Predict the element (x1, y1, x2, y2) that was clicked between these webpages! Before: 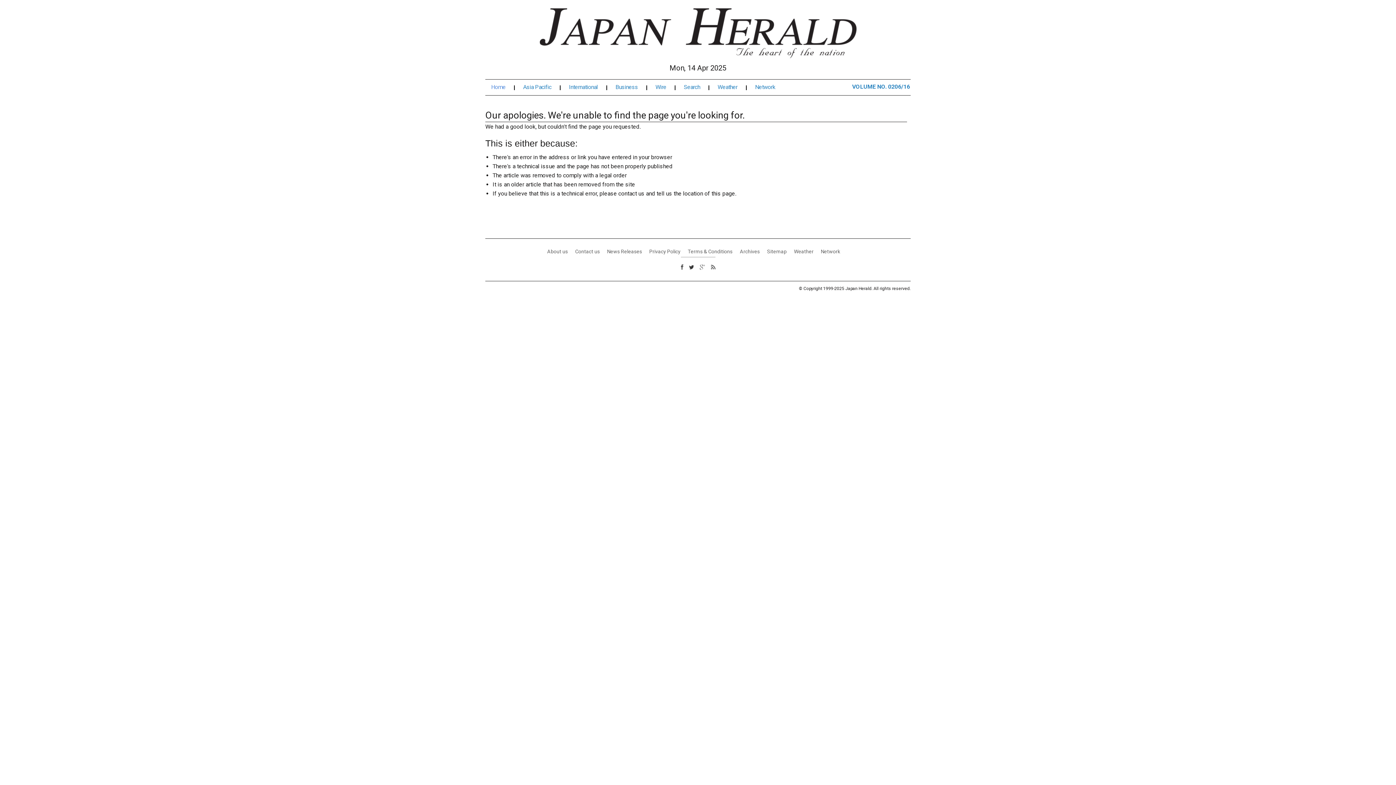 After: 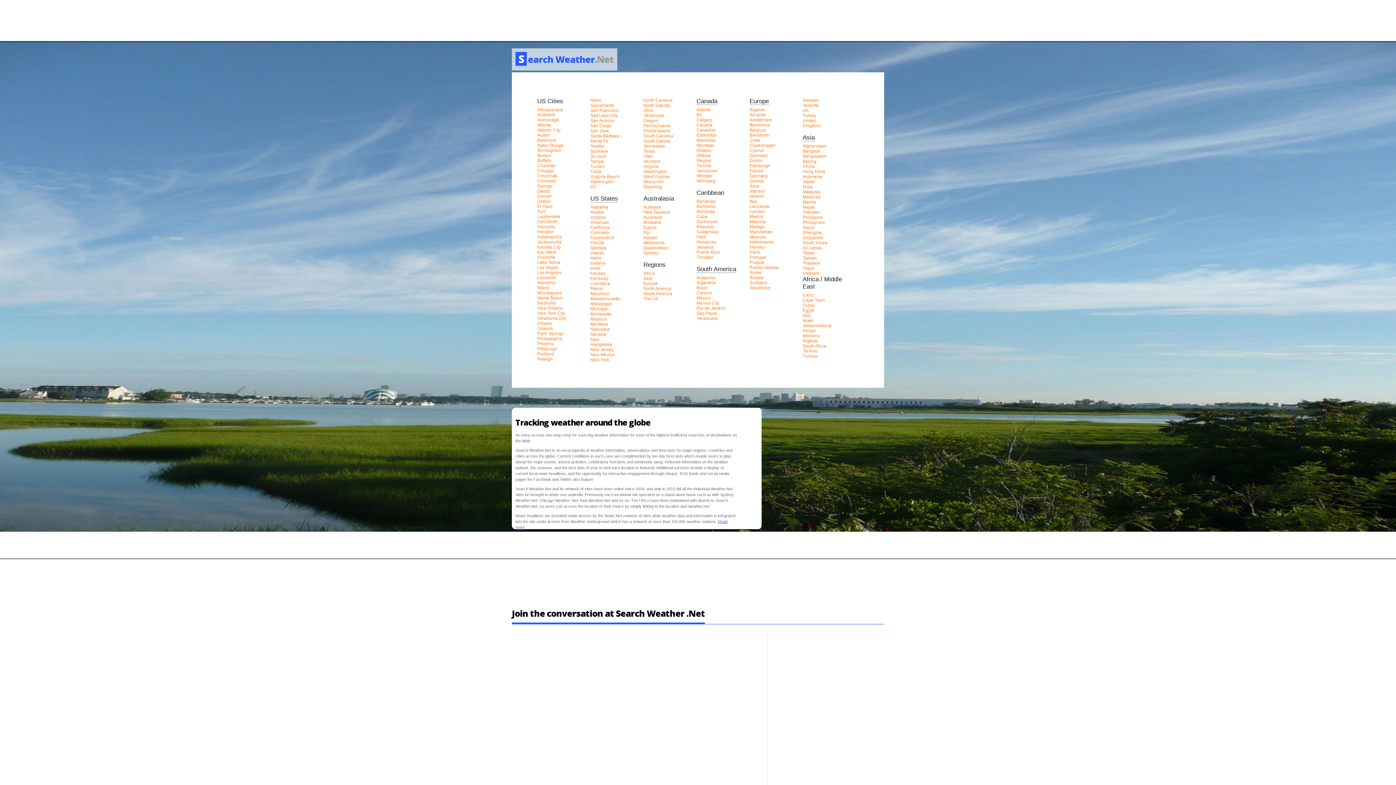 Action: label: Weather bbox: (717, 84, 746, 90)